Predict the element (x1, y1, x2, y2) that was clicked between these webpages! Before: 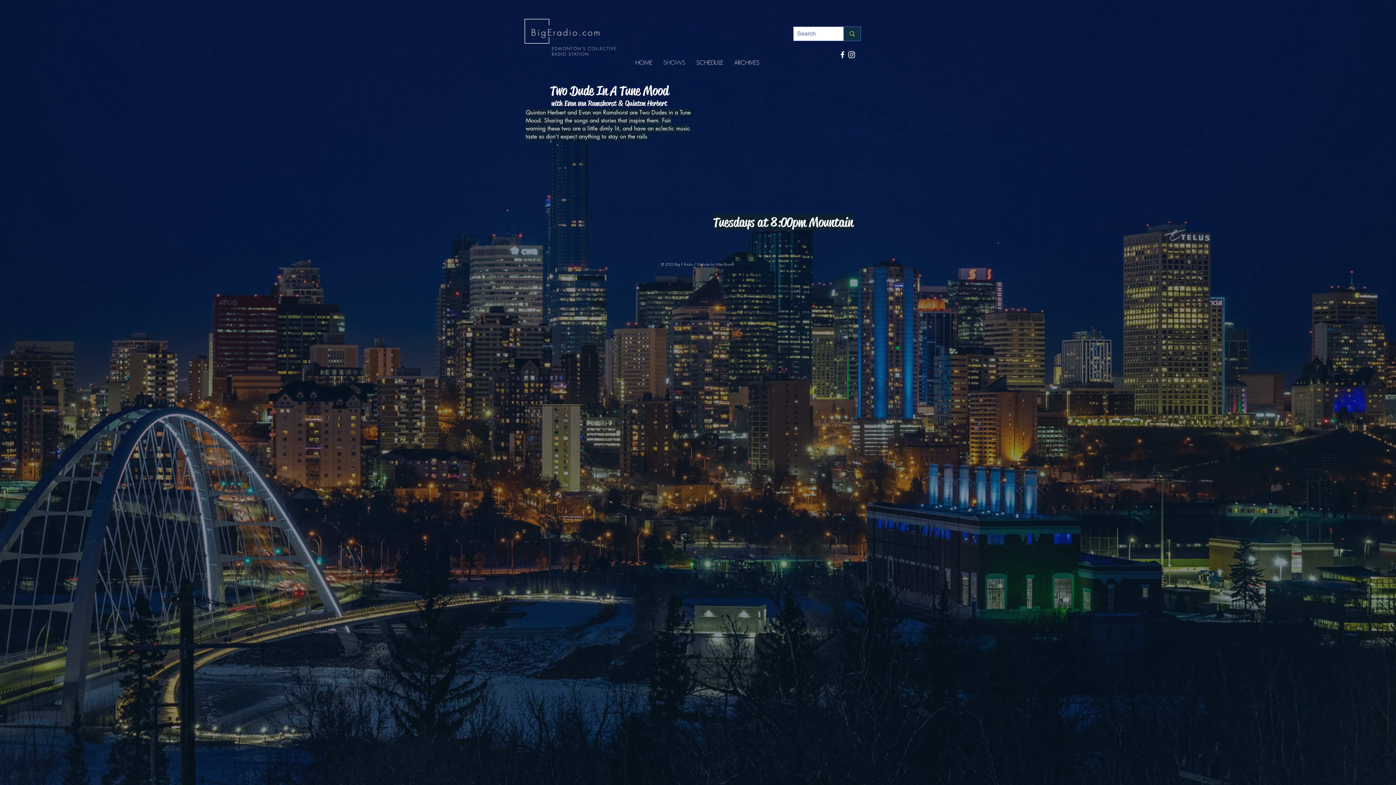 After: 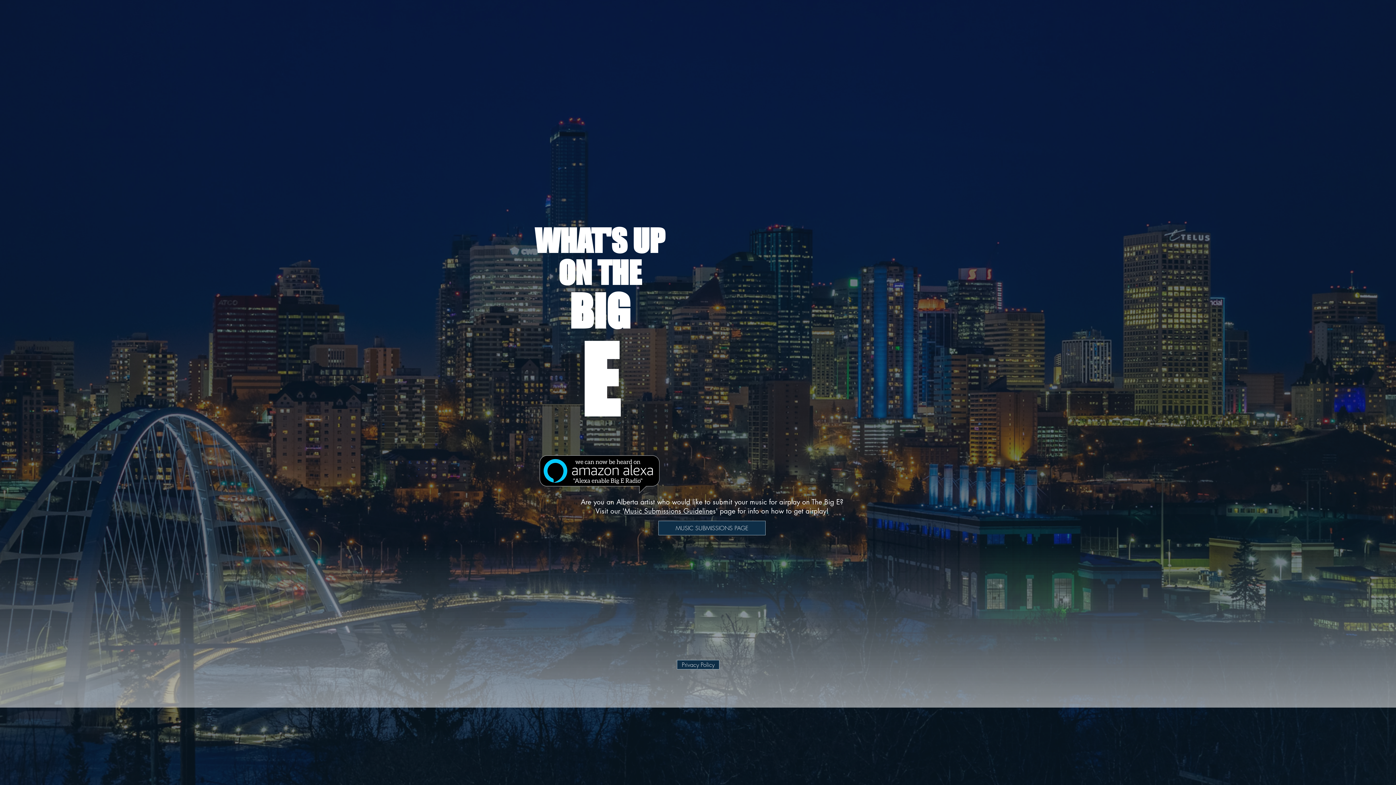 Action: bbox: (524, 18, 549, 43)